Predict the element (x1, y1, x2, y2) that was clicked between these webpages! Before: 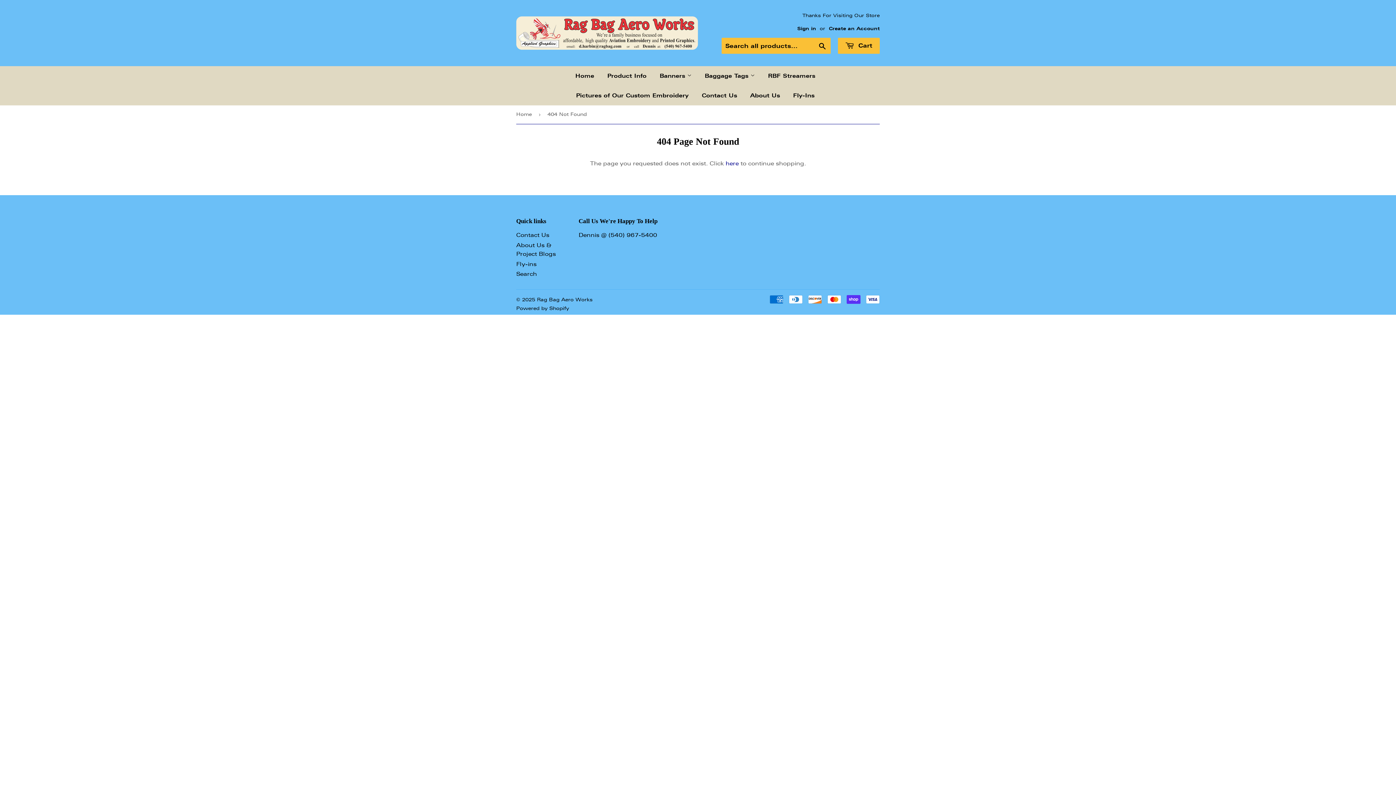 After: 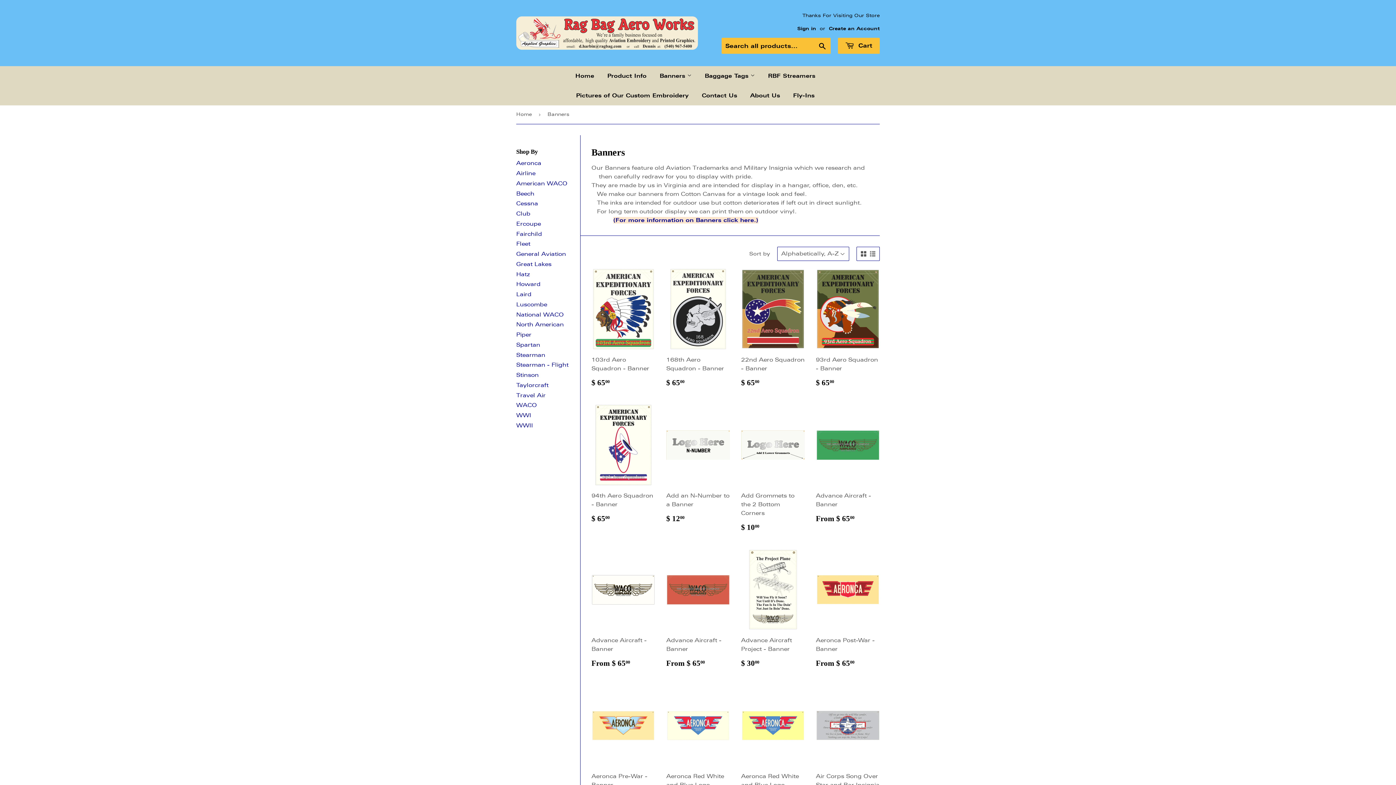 Action: bbox: (654, 66, 697, 85) label: Banners 